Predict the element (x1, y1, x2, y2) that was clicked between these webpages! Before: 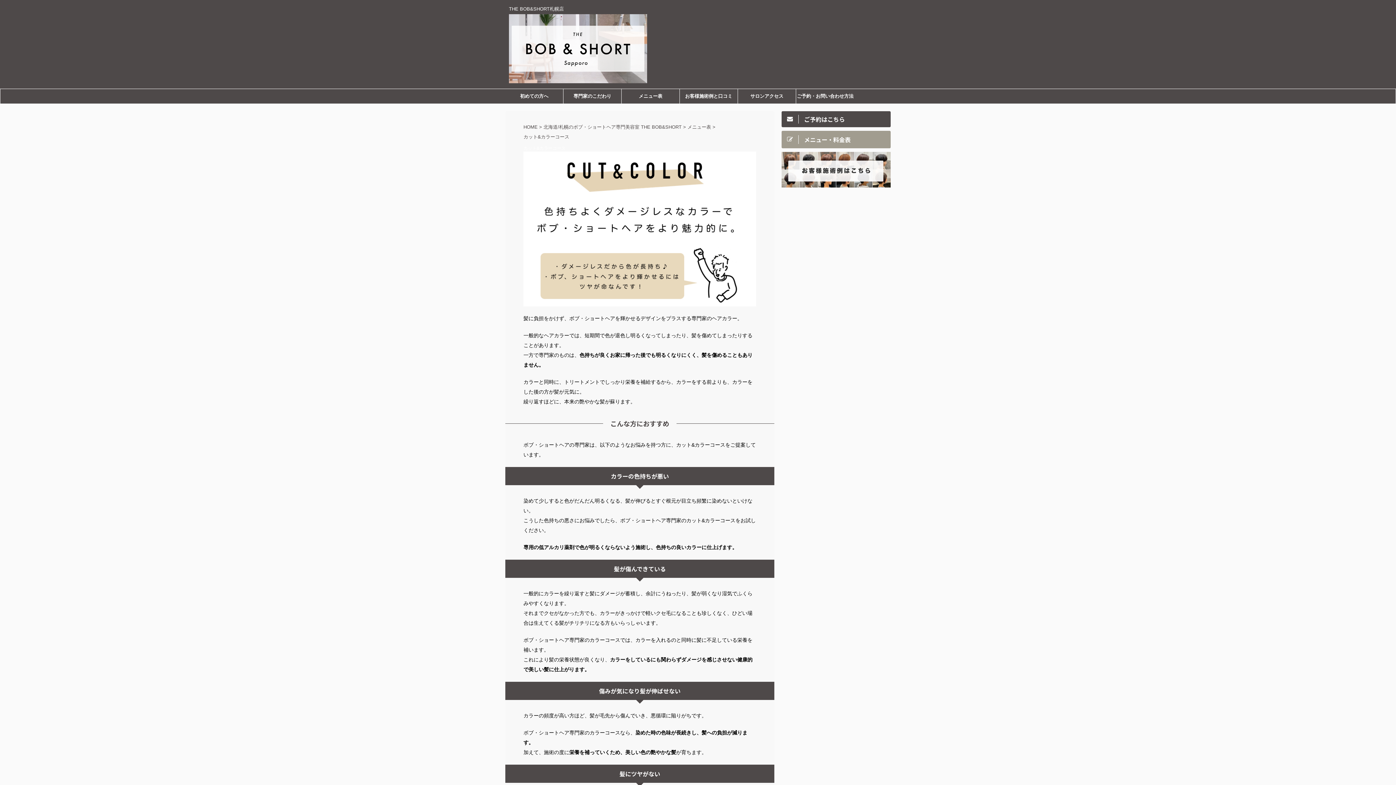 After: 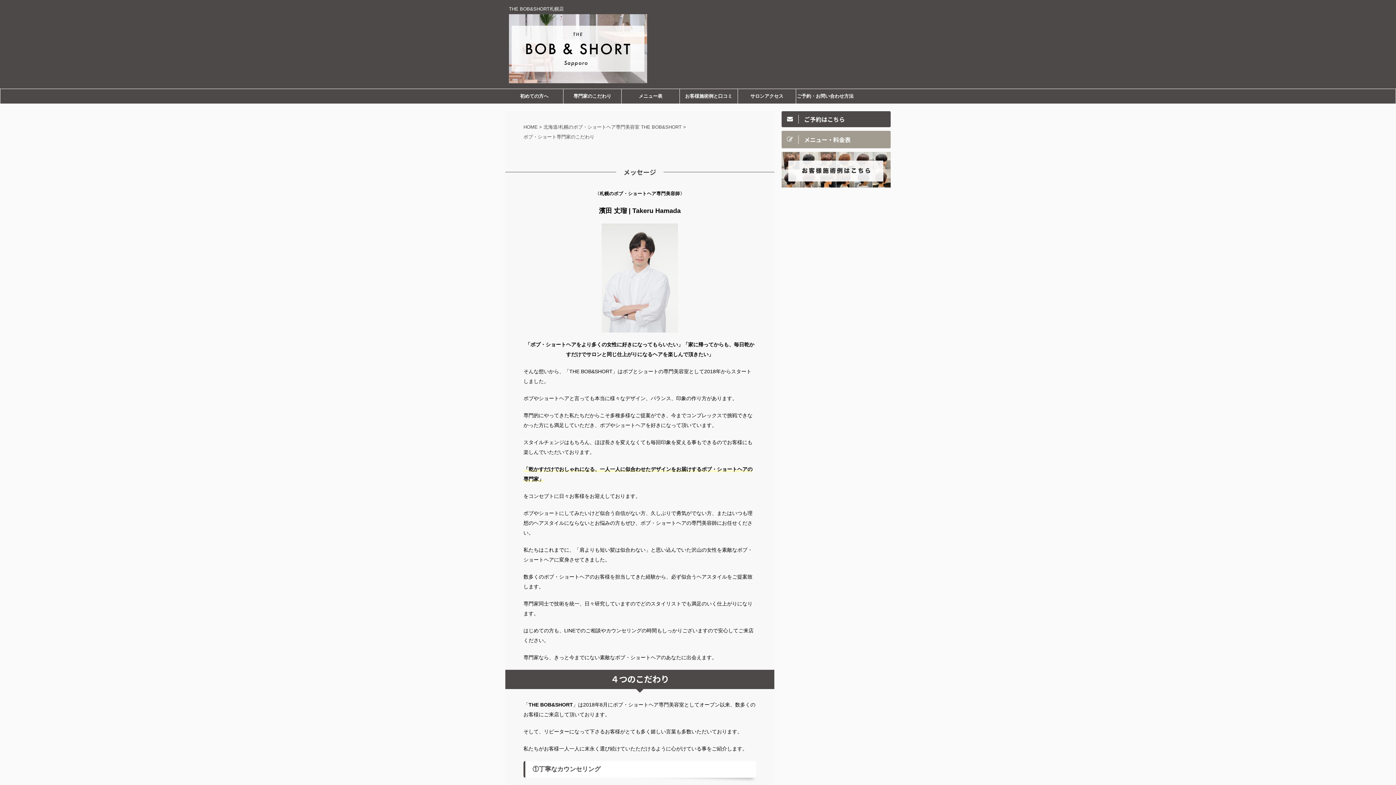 Action: bbox: (563, 89, 621, 103) label: 専門家のこだわり